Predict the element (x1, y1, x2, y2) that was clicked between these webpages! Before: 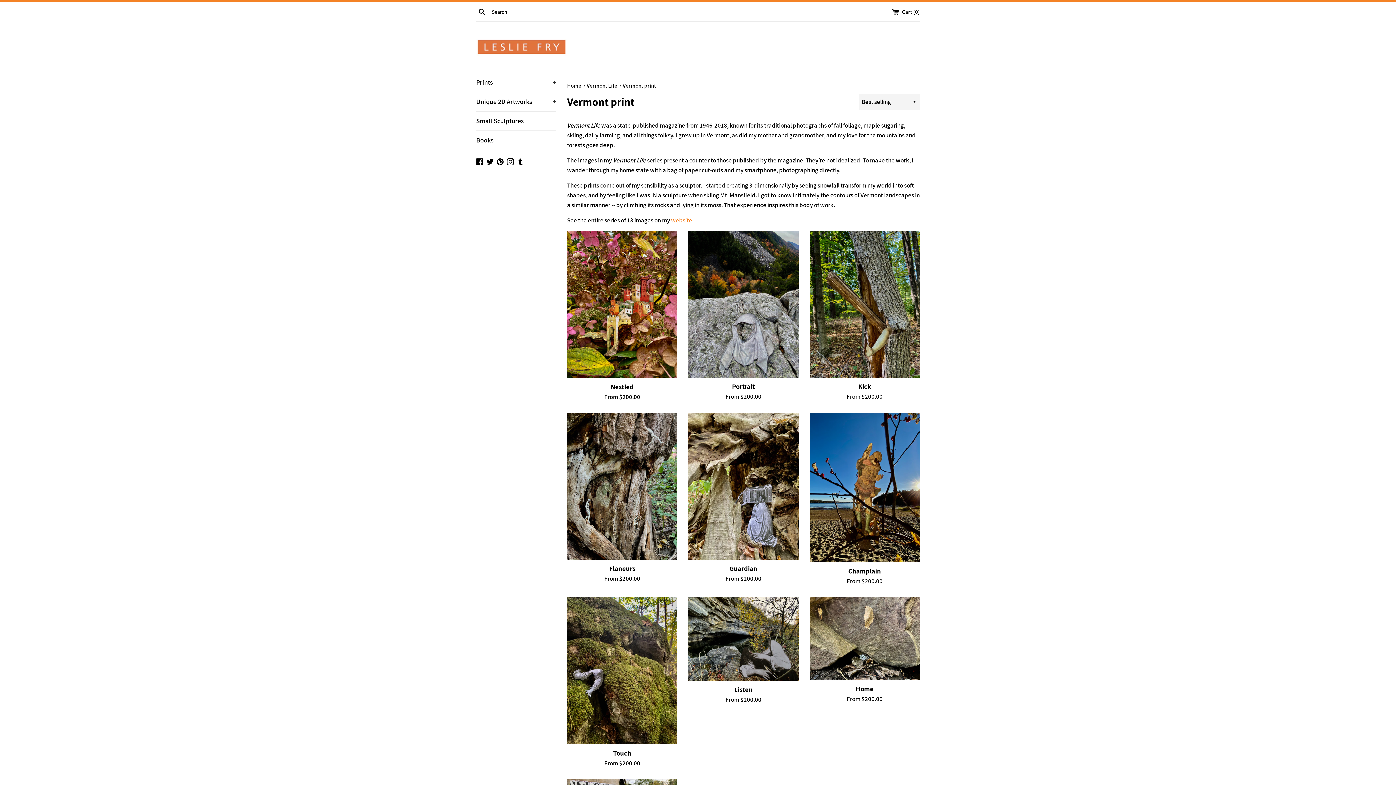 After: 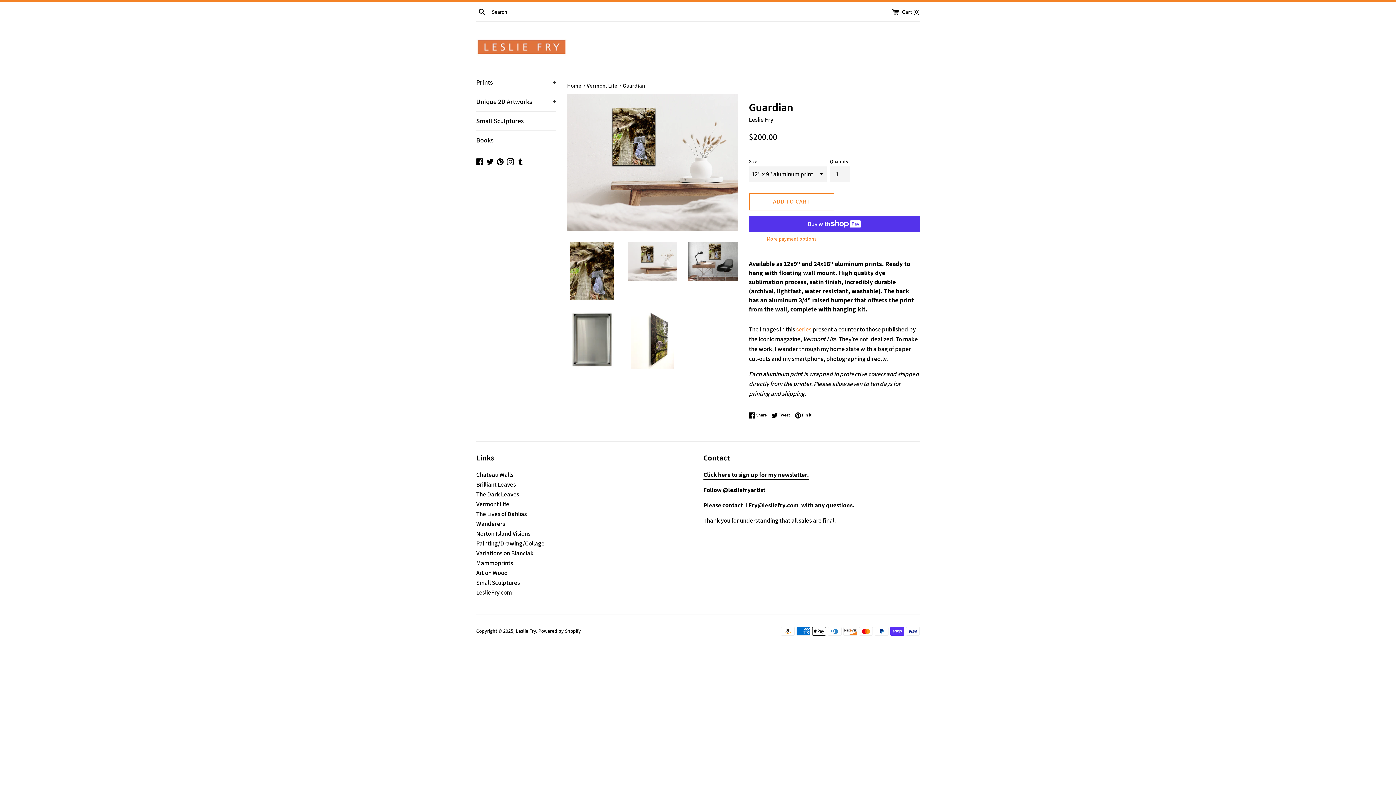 Action: bbox: (729, 564, 757, 573) label: Guardian